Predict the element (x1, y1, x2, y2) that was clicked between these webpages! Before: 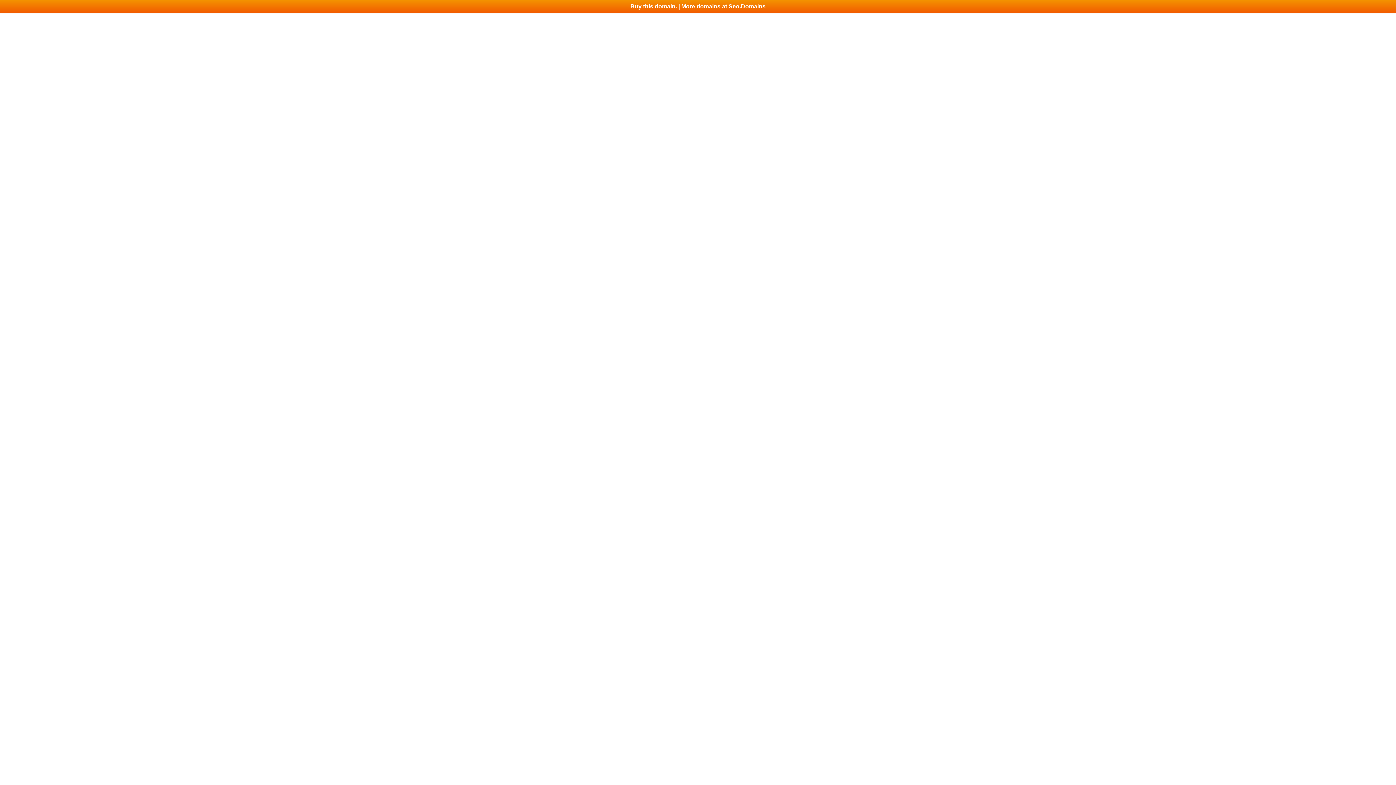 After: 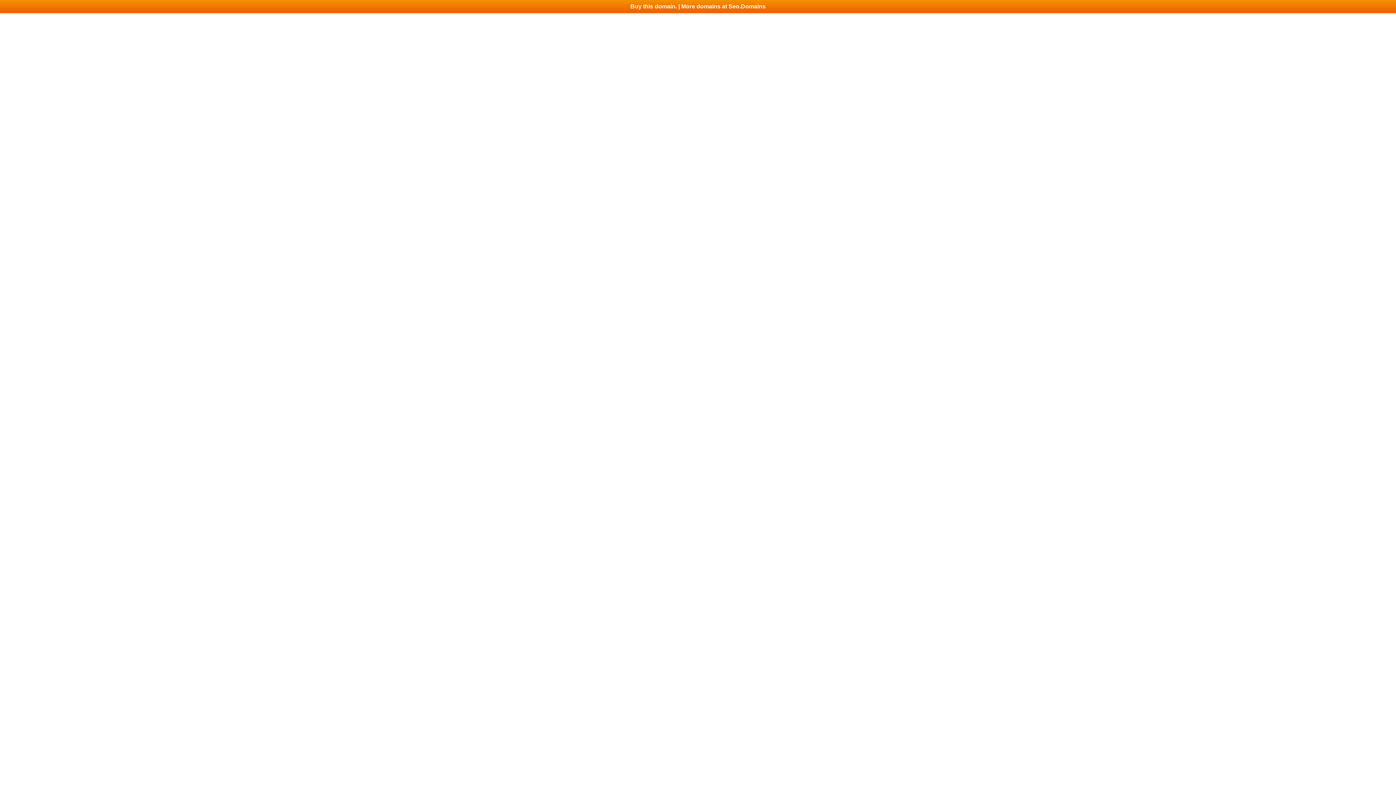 Action: label: Buy this domain. | More domains at Seo.Domains bbox: (0, 0, 1396, 13)